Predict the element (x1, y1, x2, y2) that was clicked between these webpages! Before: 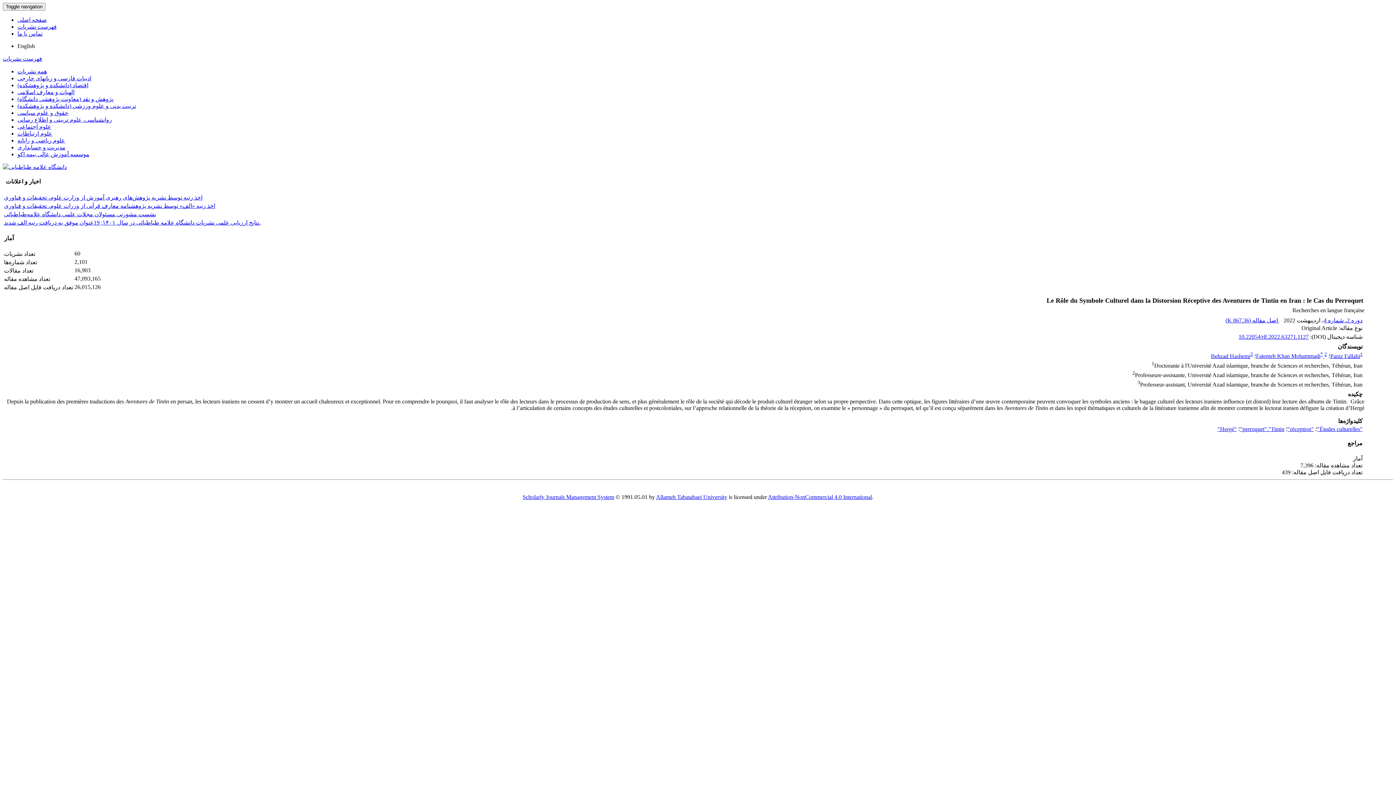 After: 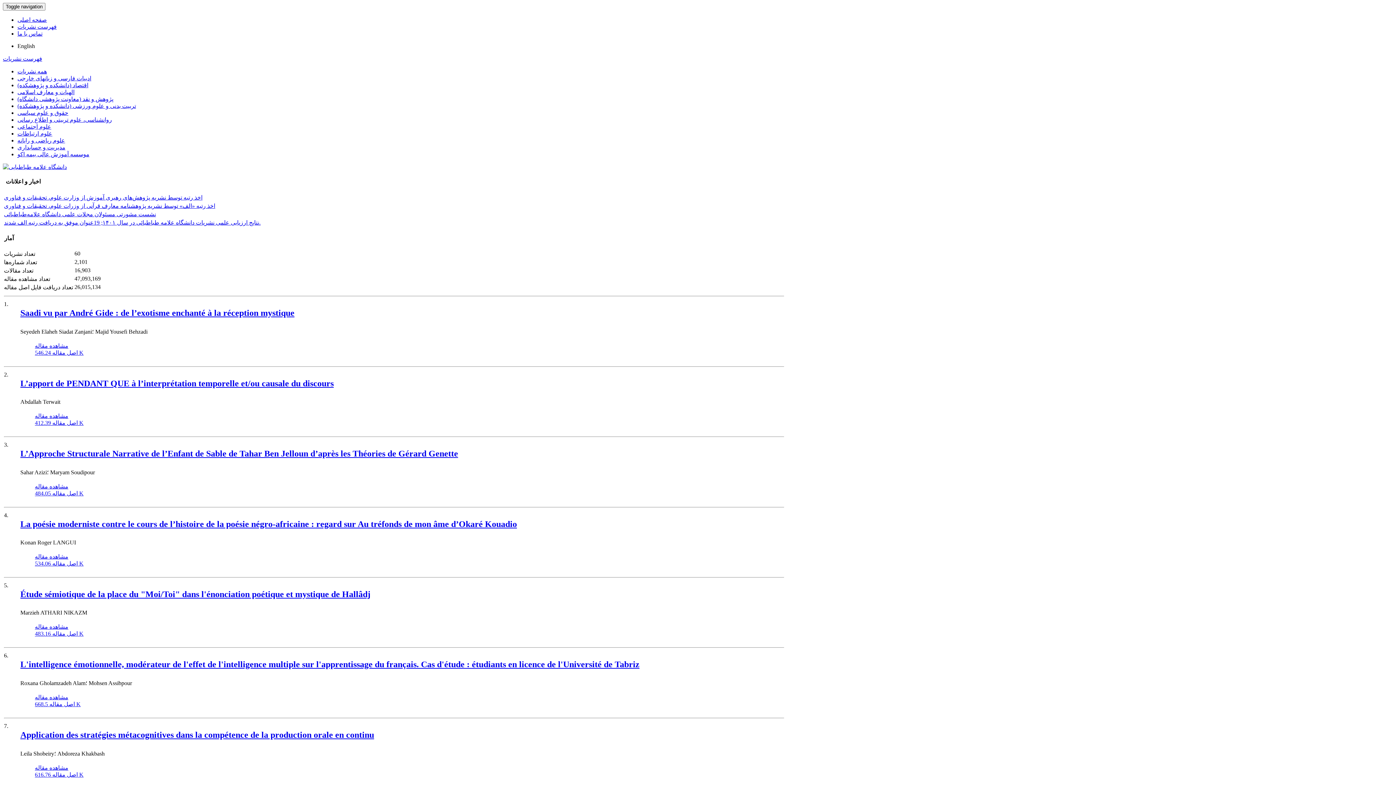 Action: bbox: (1324, 317, 1362, 323) label: دوره 2، شماره 4